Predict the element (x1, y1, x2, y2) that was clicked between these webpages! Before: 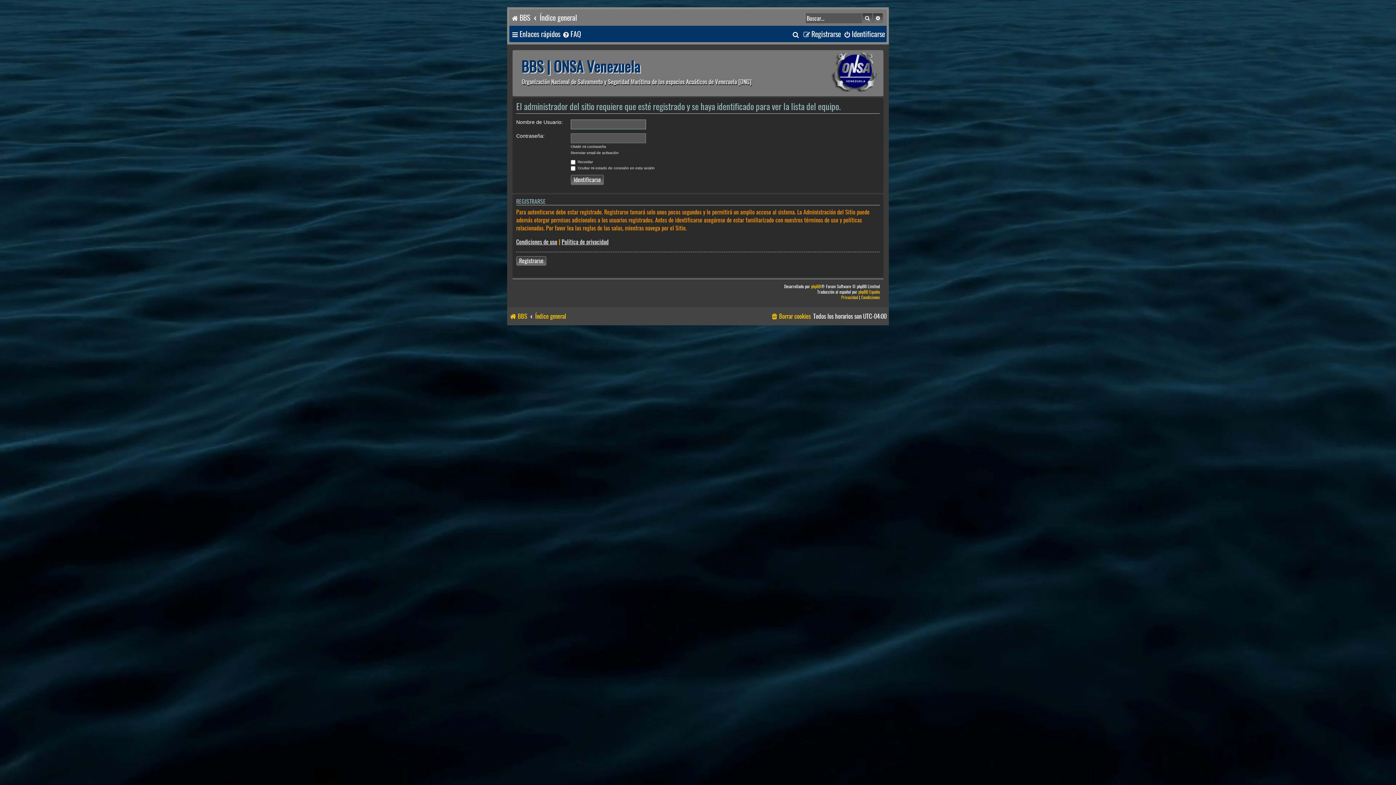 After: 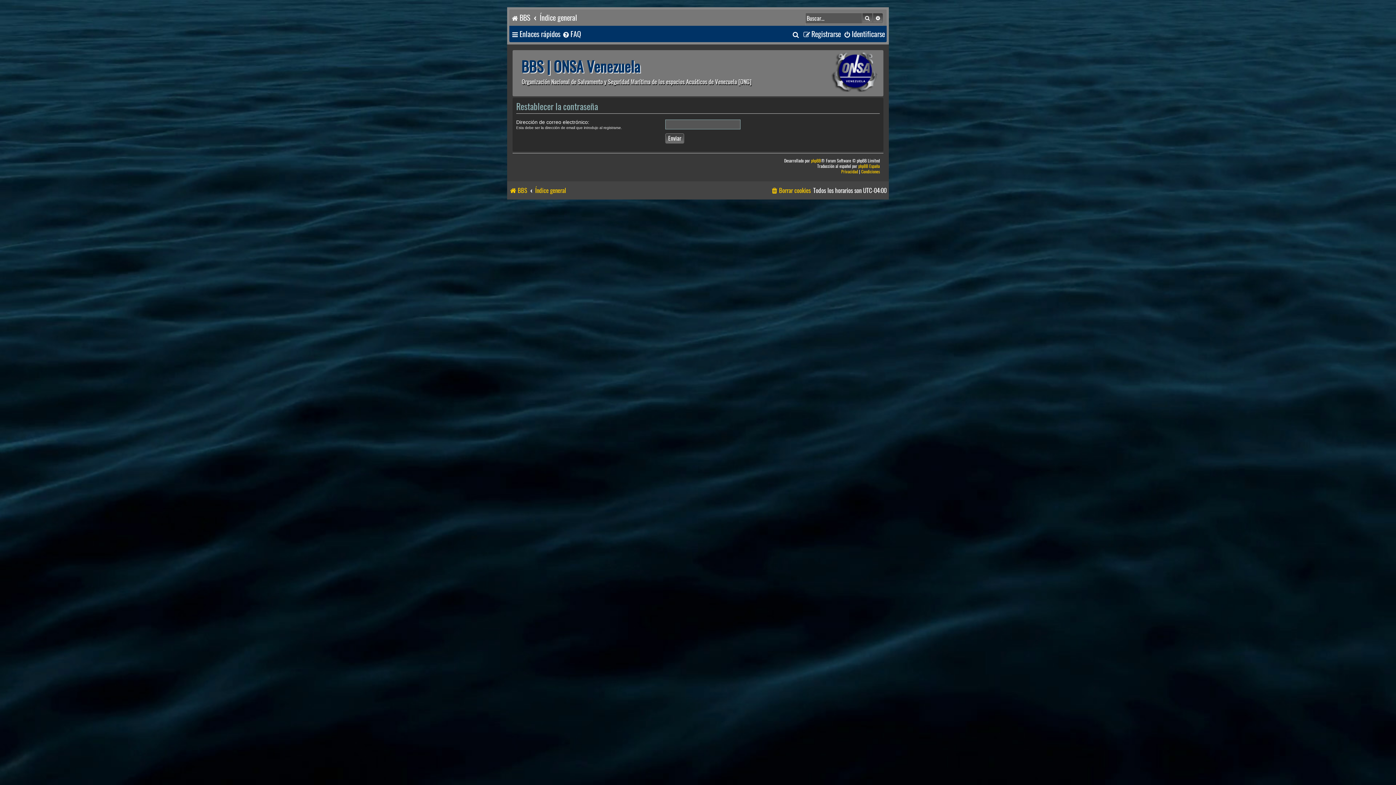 Action: bbox: (570, 144, 606, 149) label: Olvidé mi contraseña